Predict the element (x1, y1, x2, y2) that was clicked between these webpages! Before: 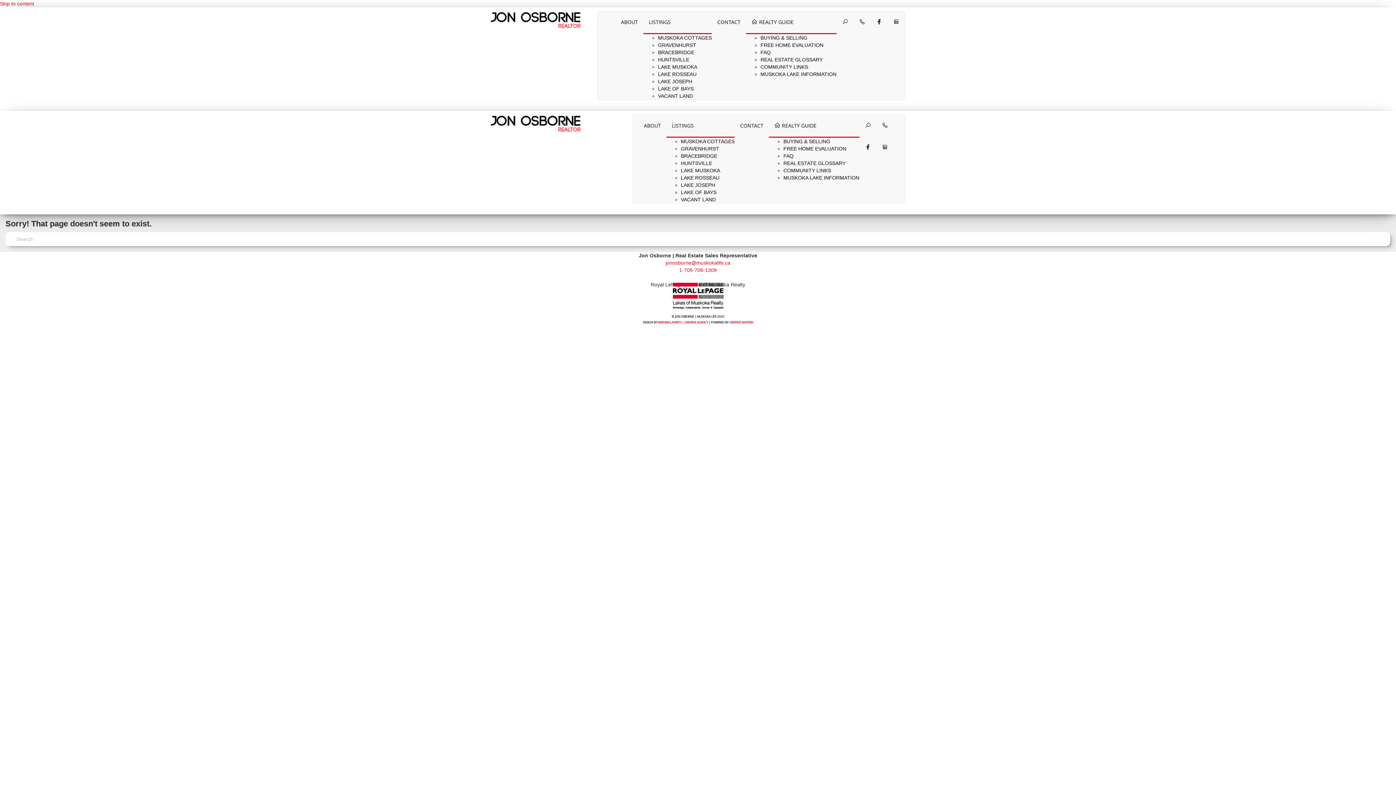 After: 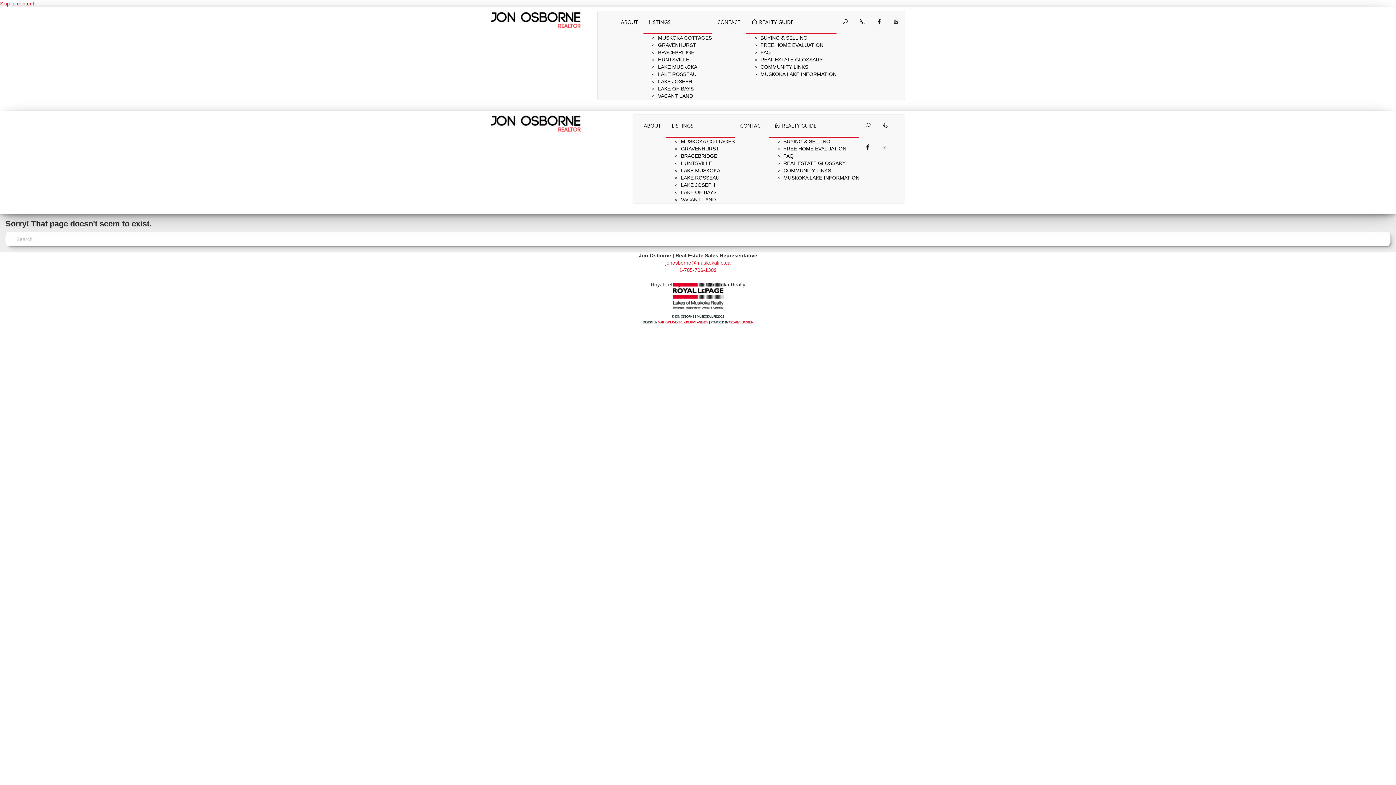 Action: bbox: (836, 11, 853, 33)